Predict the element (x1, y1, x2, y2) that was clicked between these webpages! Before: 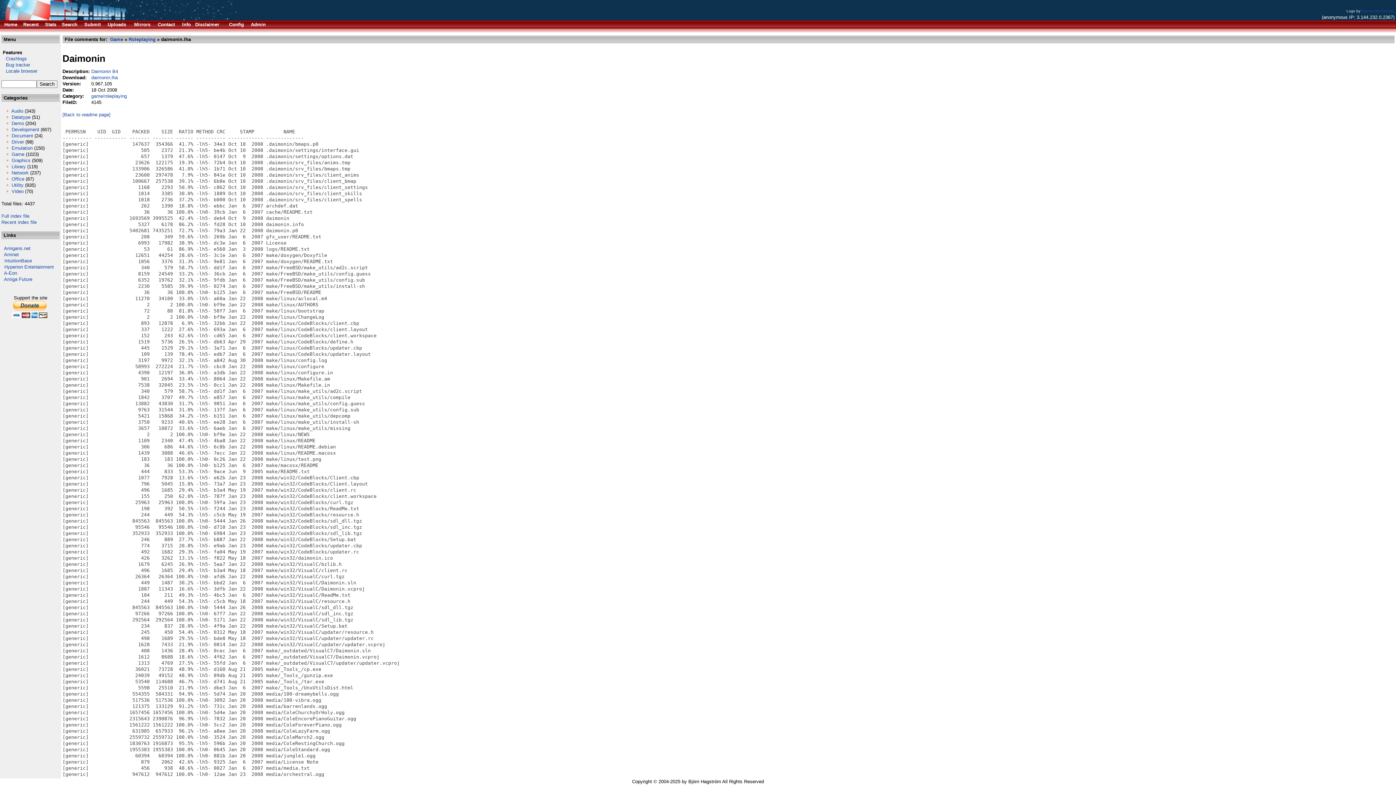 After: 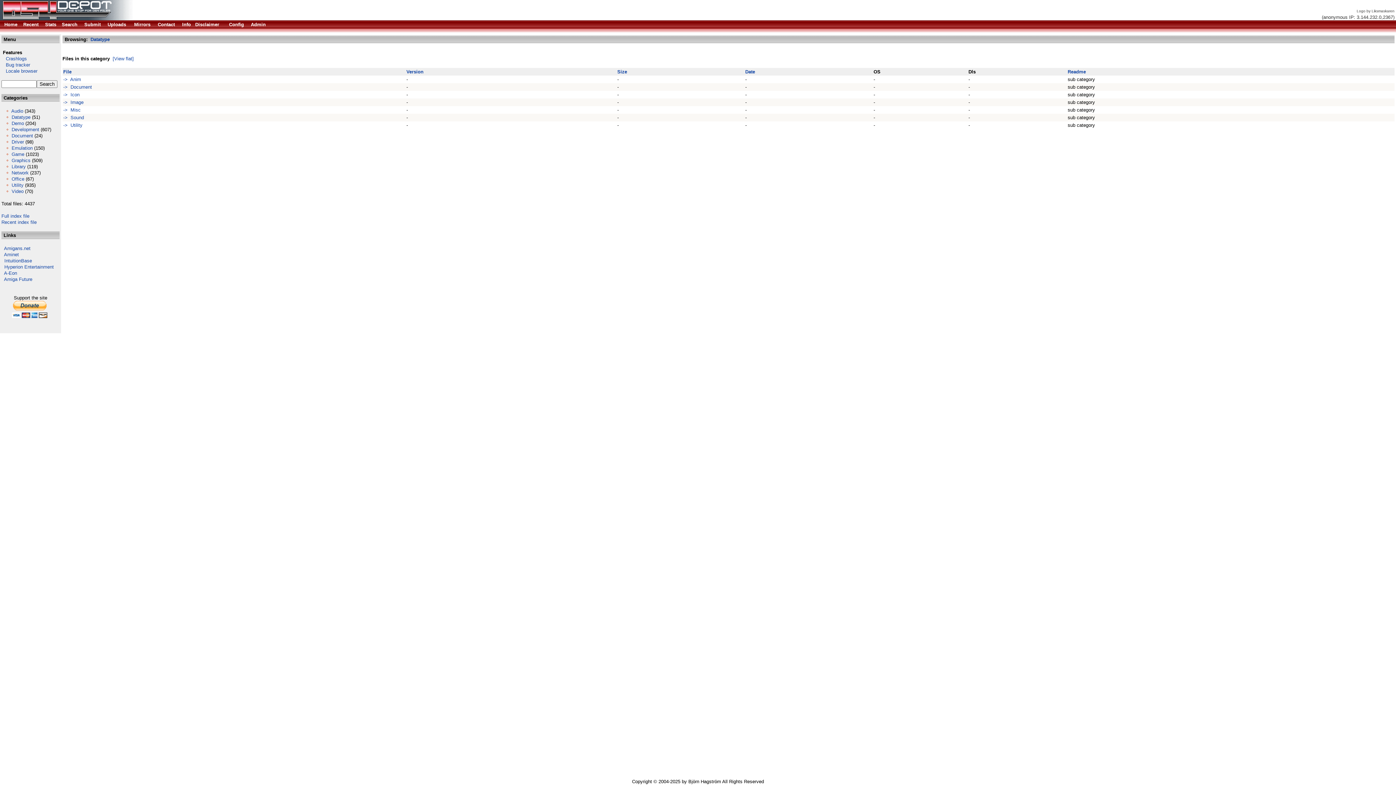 Action: label: Datatype bbox: (11, 114, 30, 120)